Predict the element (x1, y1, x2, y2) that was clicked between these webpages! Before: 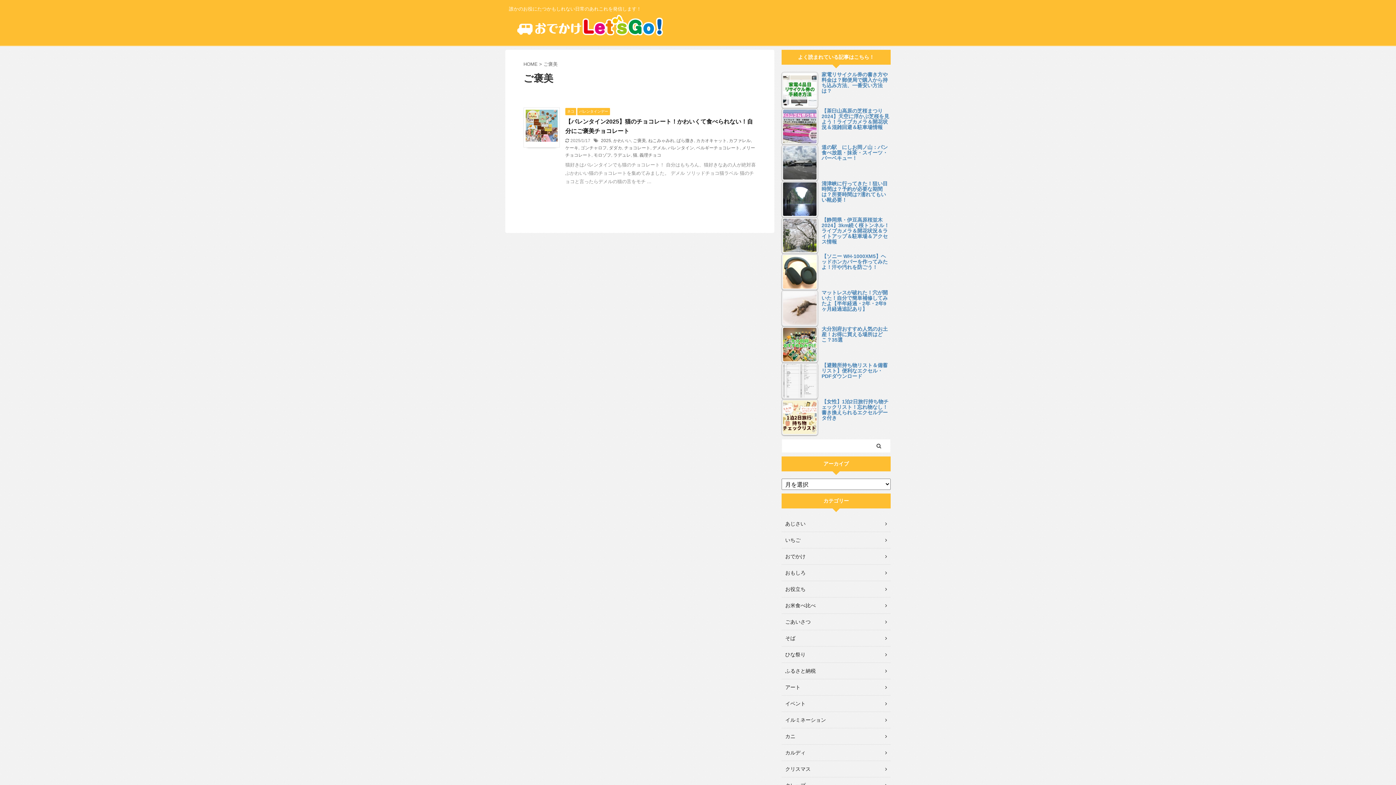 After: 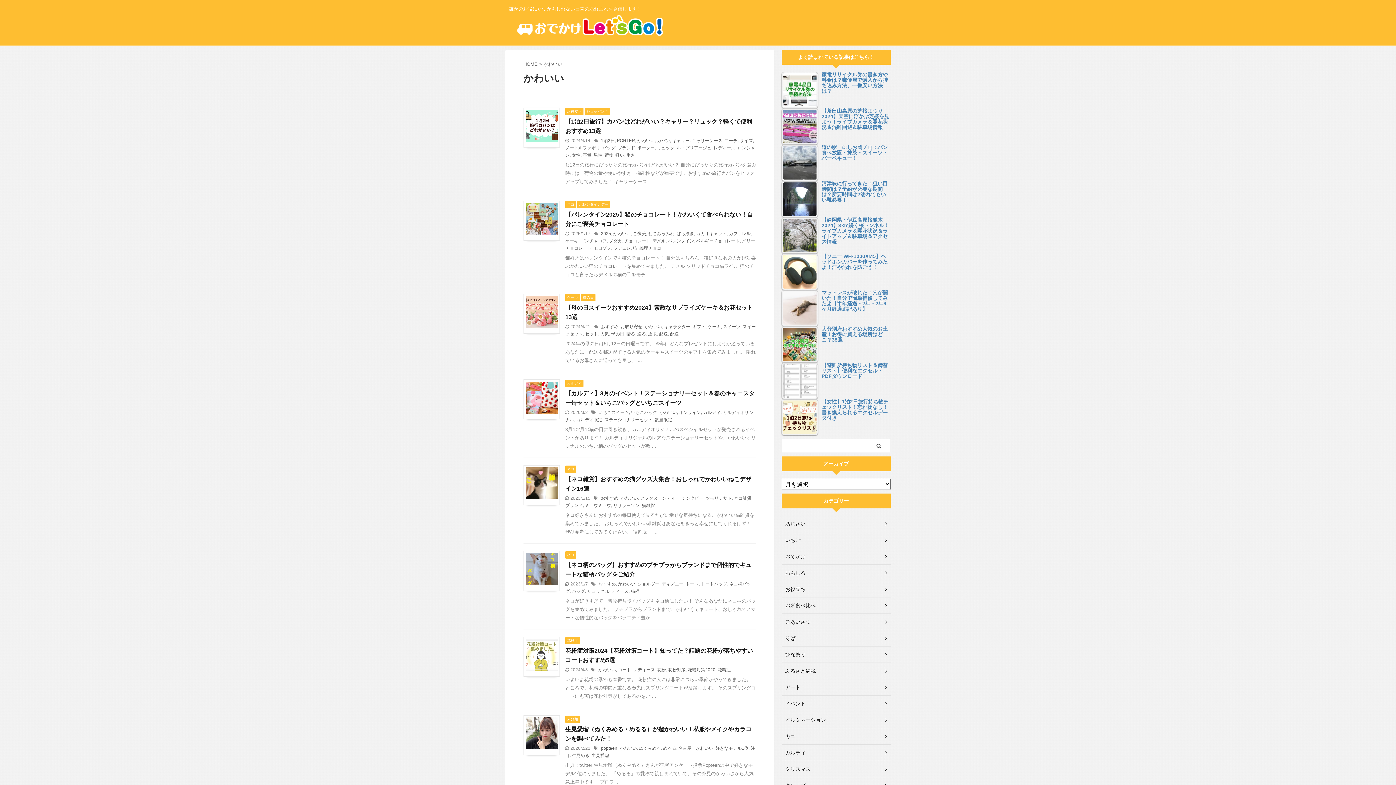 Action: label: かわいい bbox: (613, 138, 630, 143)